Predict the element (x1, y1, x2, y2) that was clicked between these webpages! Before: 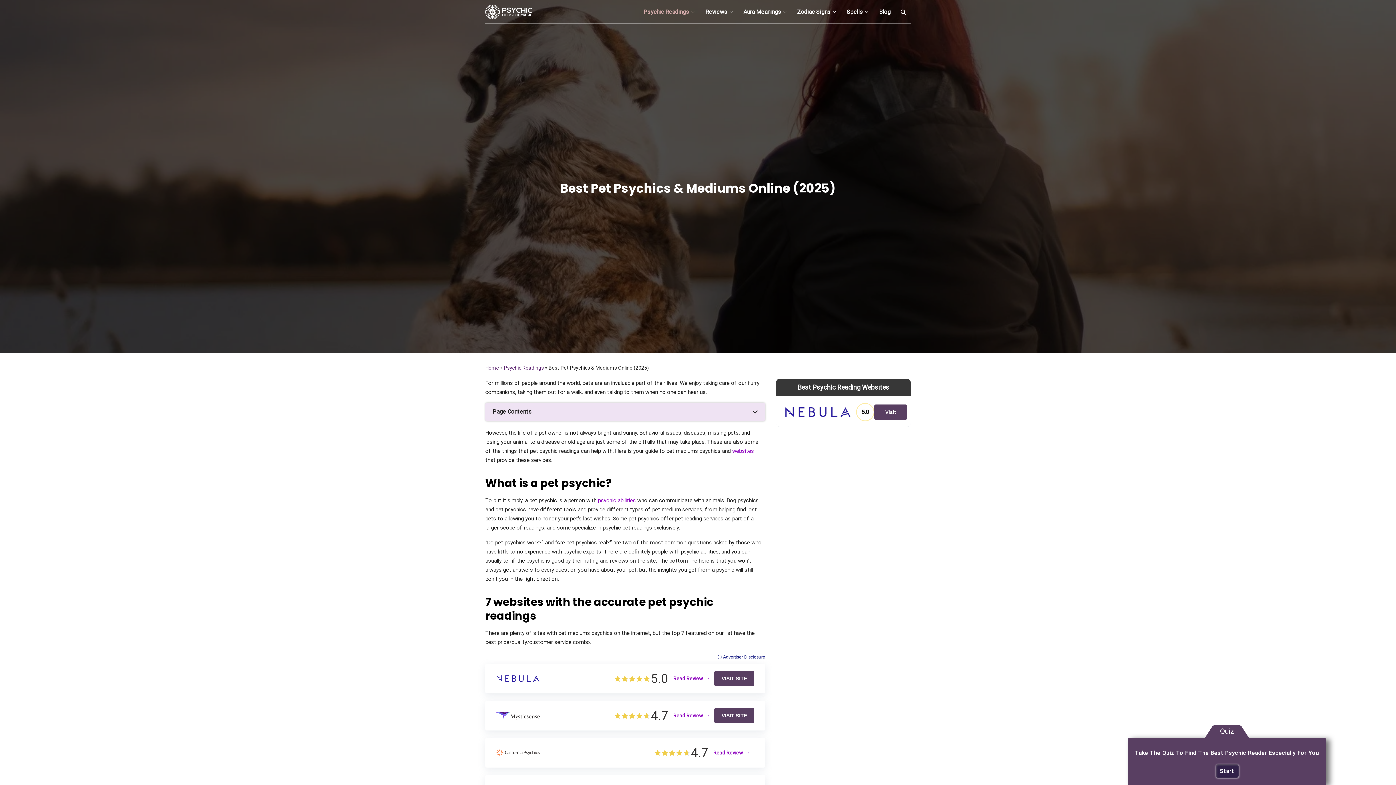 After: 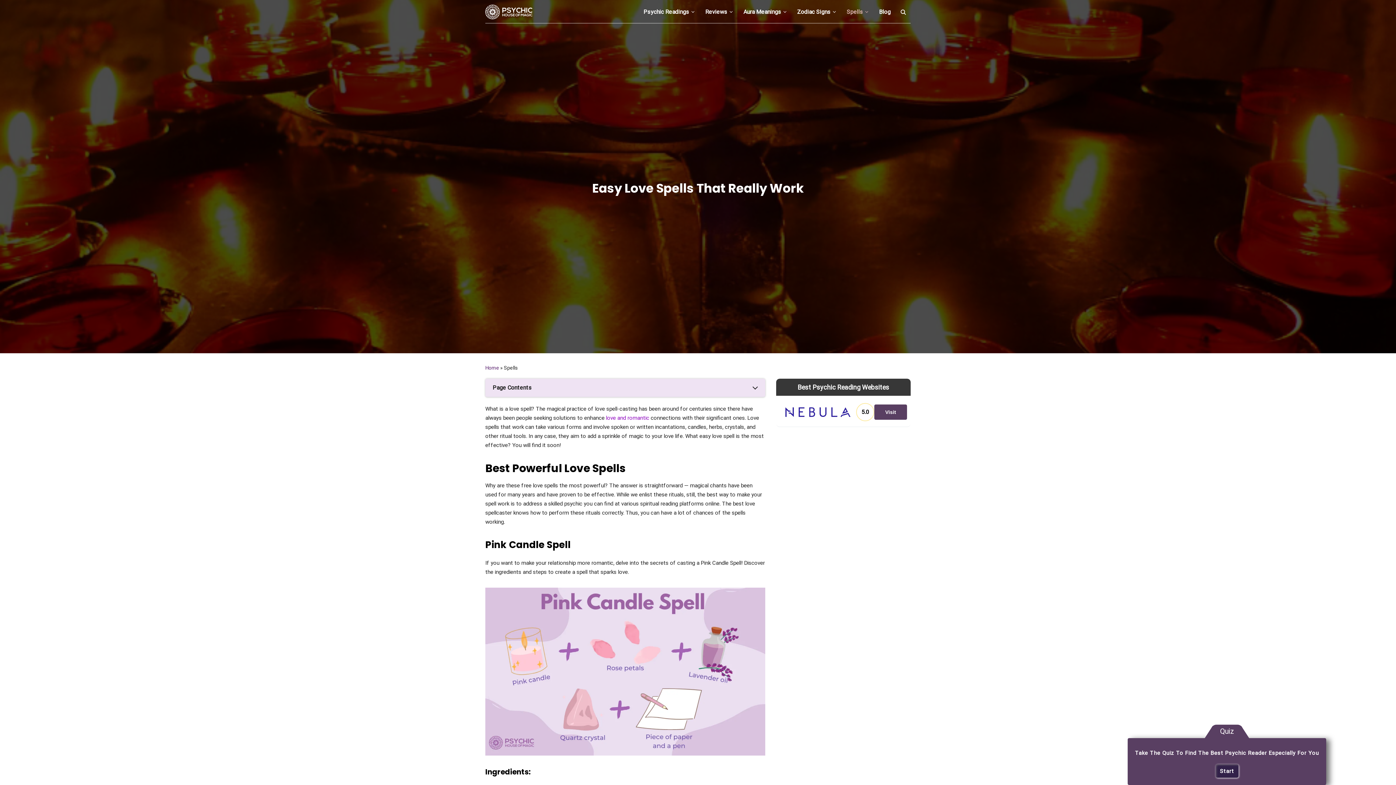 Action: bbox: (846, 3, 868, 20) label: Spells